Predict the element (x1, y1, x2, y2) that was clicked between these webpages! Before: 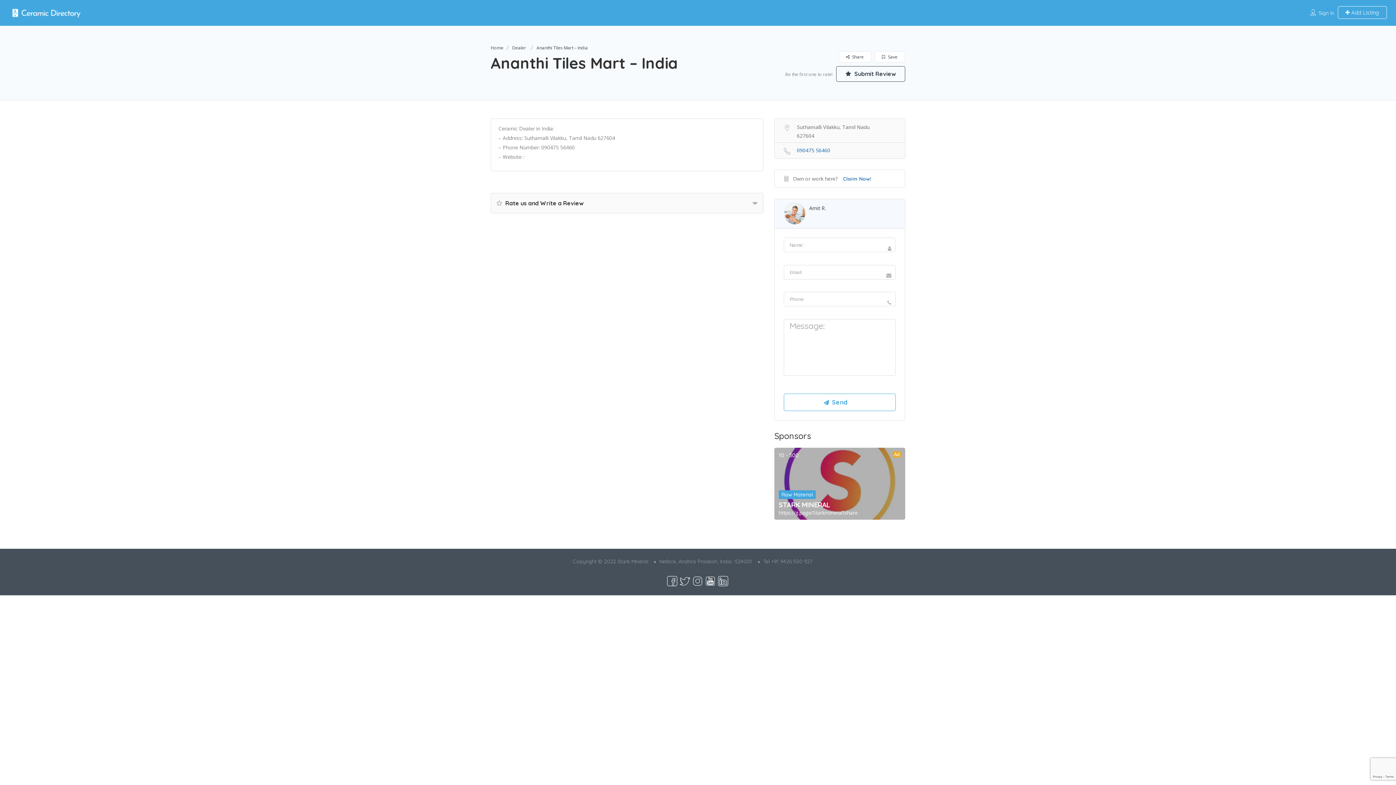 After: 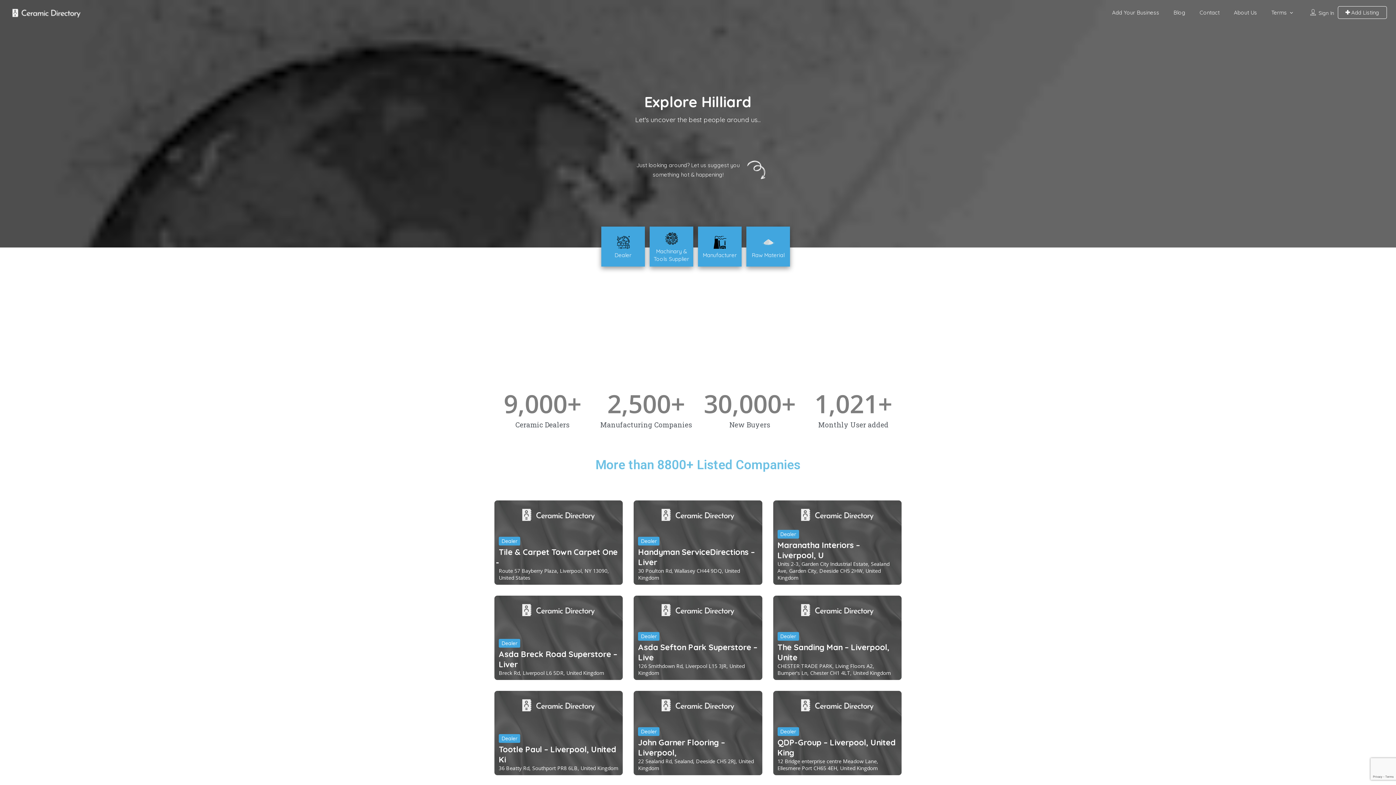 Action: bbox: (9, 9, 81, 15)